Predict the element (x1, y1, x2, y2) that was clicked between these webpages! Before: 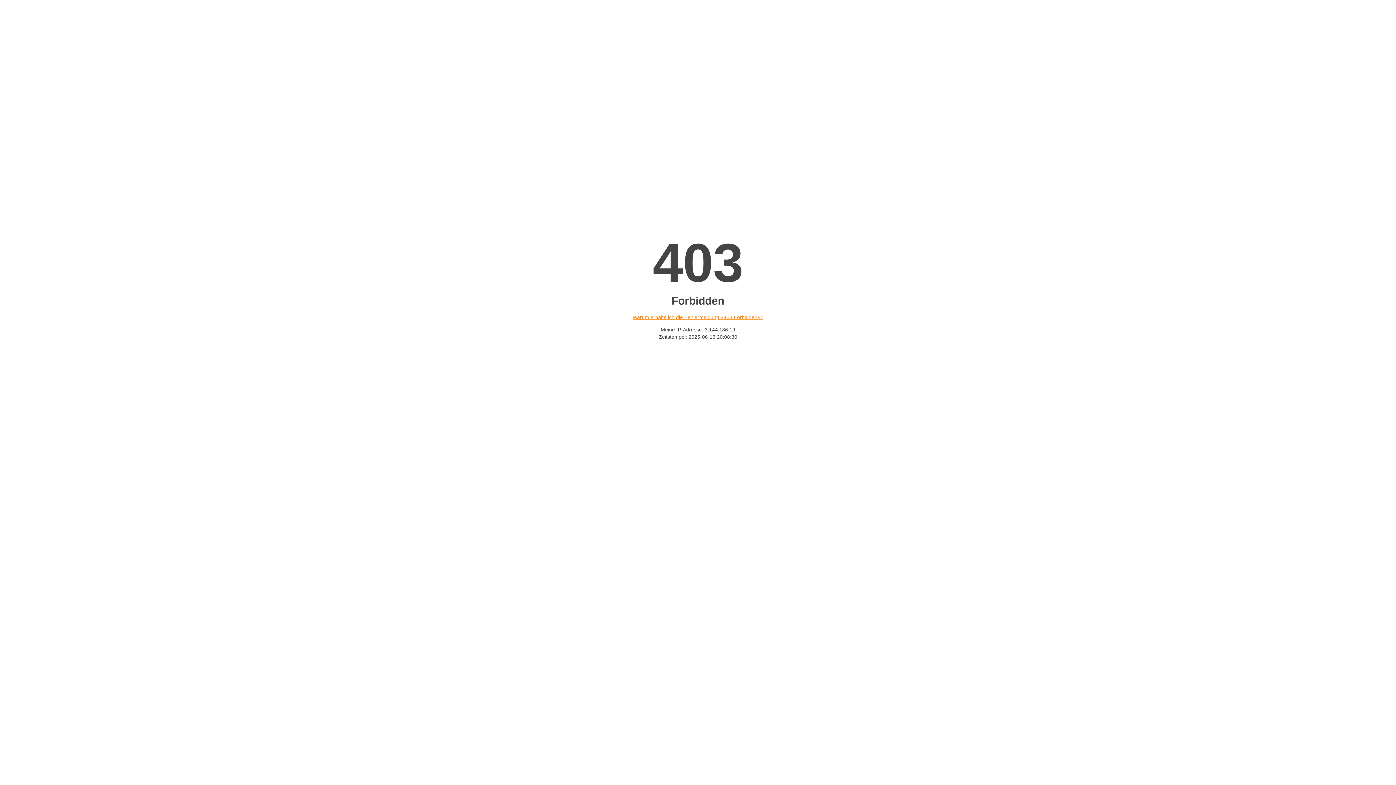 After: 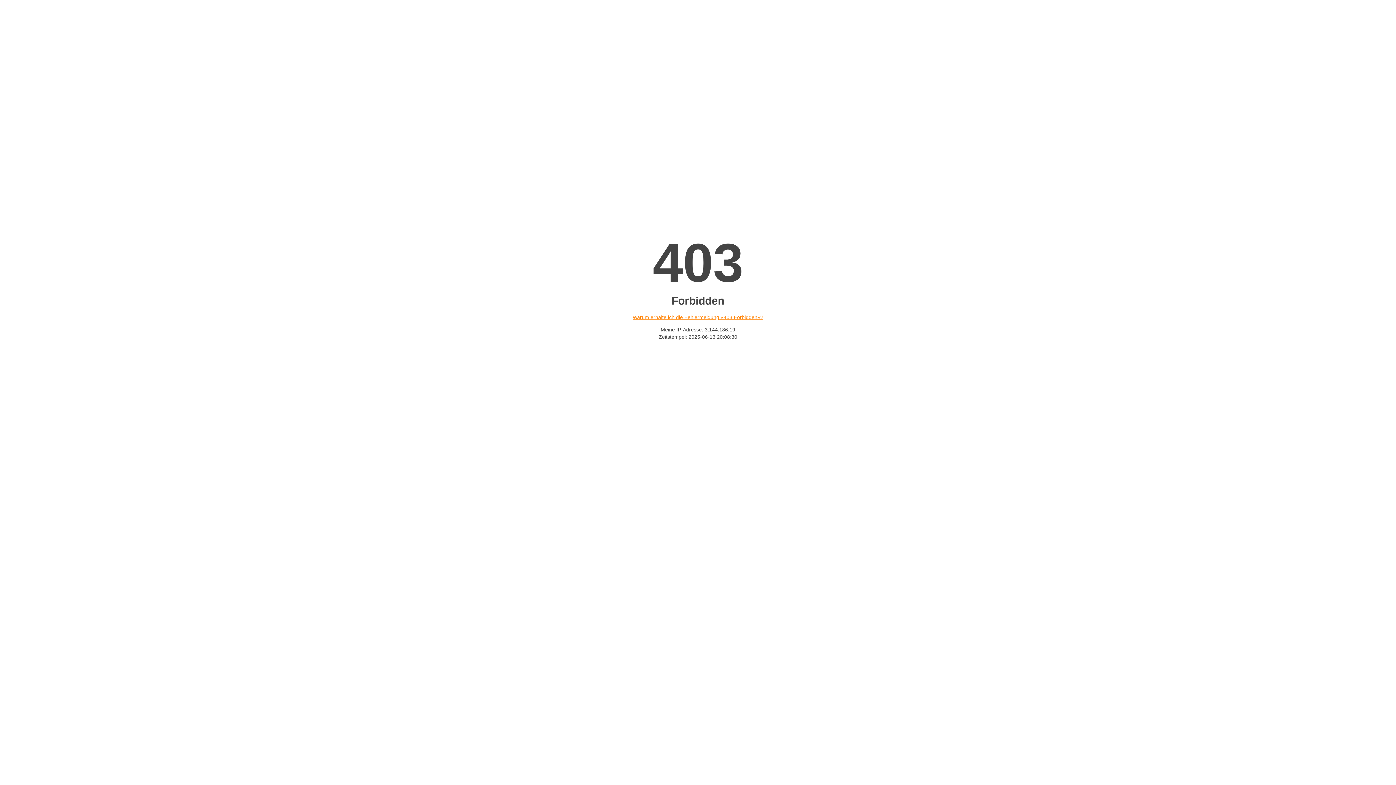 Action: bbox: (632, 314, 763, 320) label: Warum erhalte ich die Fehlermeldung «403 Forbidden»?